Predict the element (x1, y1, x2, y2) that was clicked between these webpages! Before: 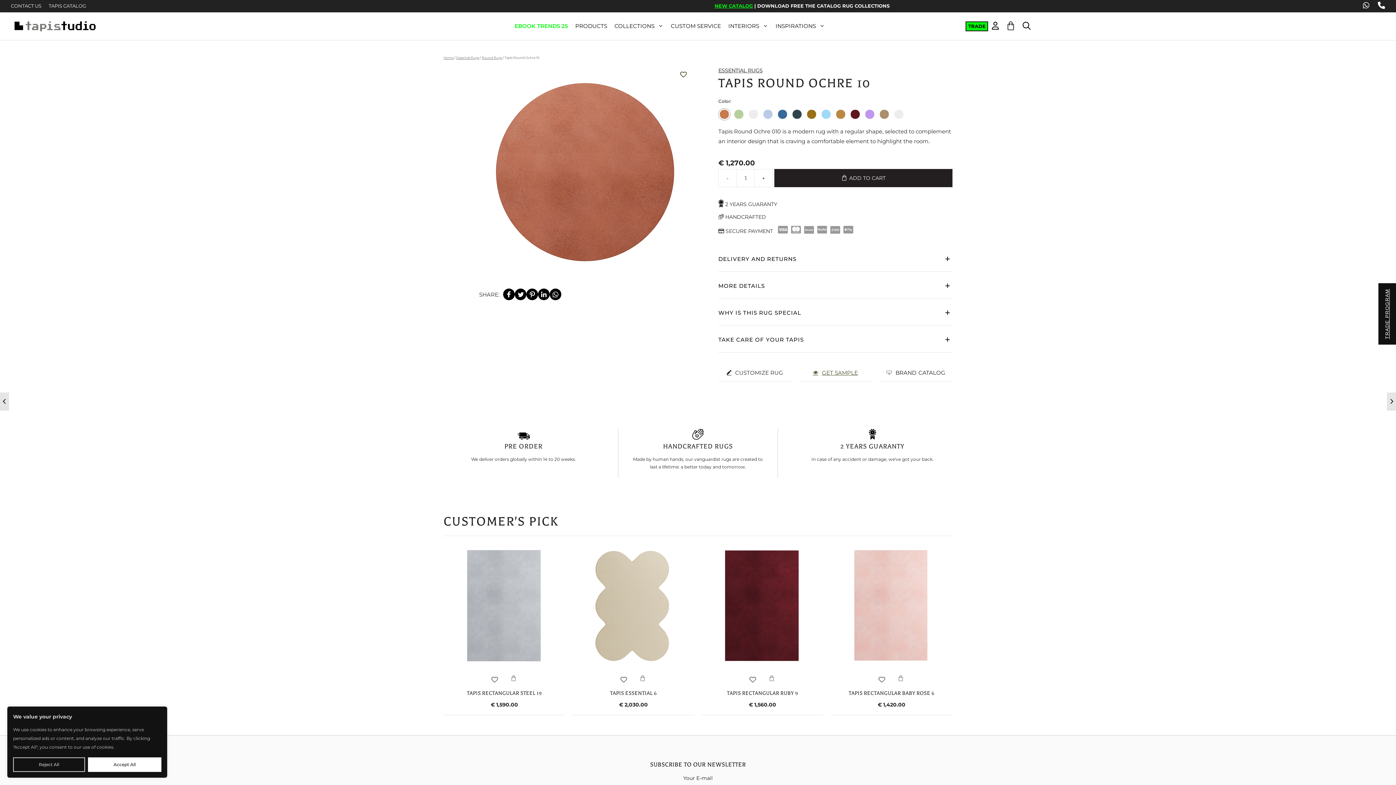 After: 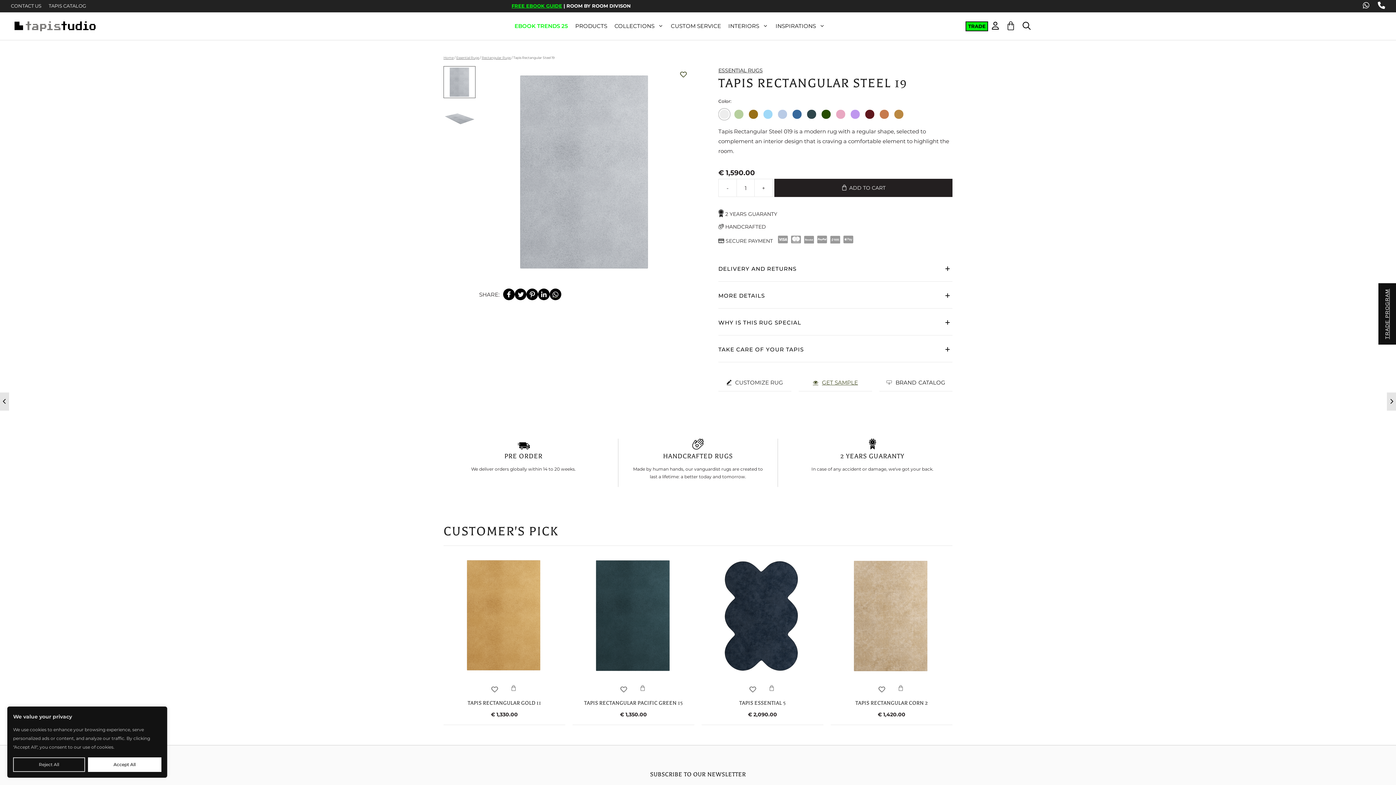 Action: bbox: (443, 545, 565, 669)